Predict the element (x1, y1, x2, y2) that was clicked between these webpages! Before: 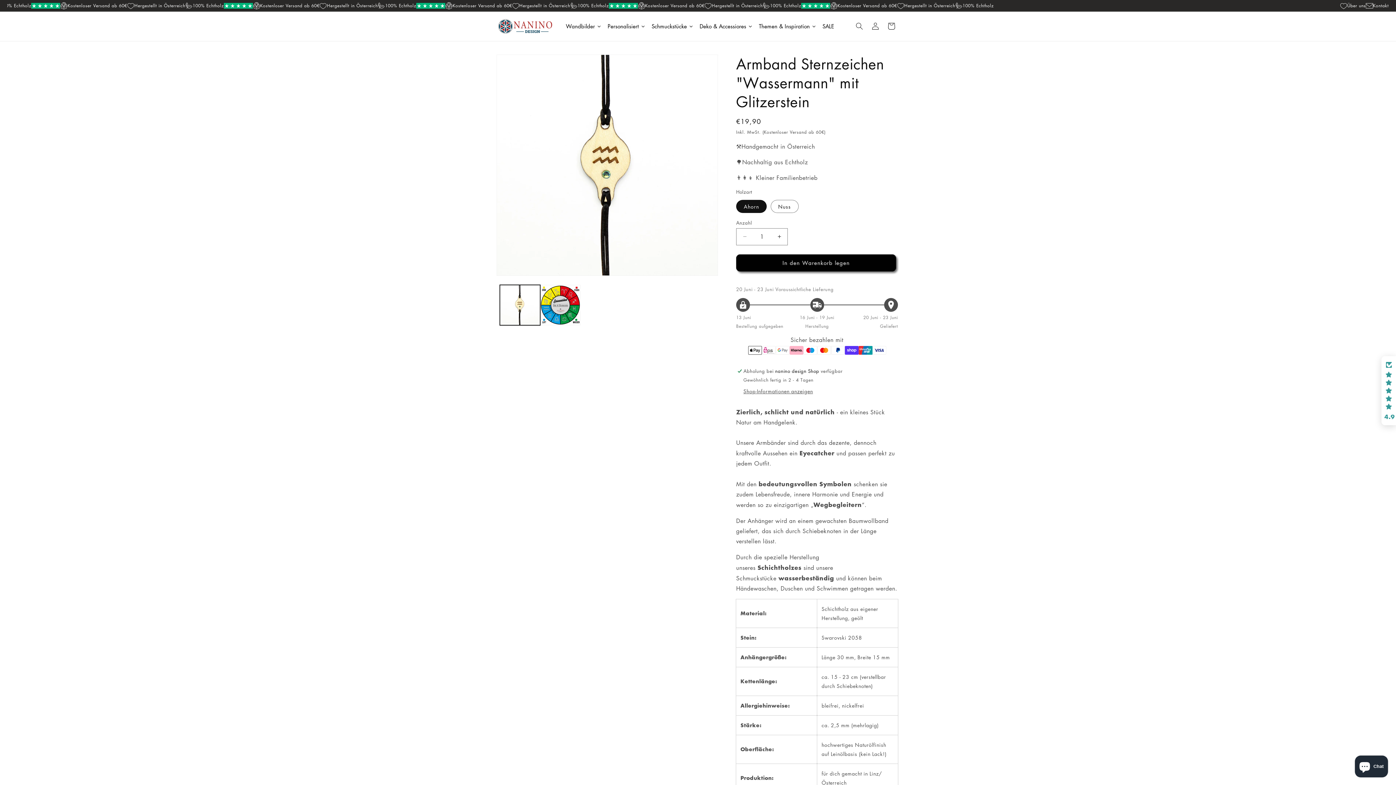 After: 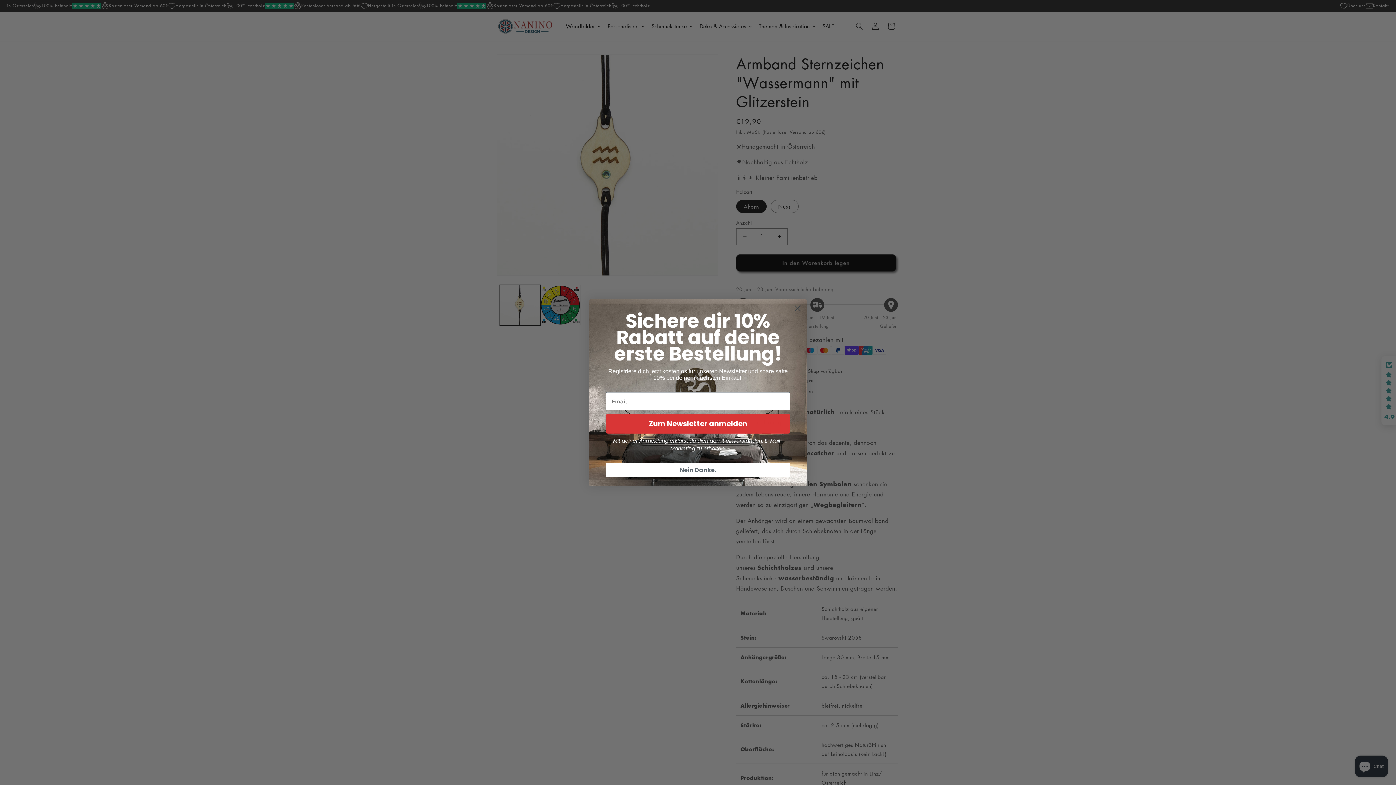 Action: bbox: (500, 284, 540, 325) label: Bild 1 in Galerieansicht laden